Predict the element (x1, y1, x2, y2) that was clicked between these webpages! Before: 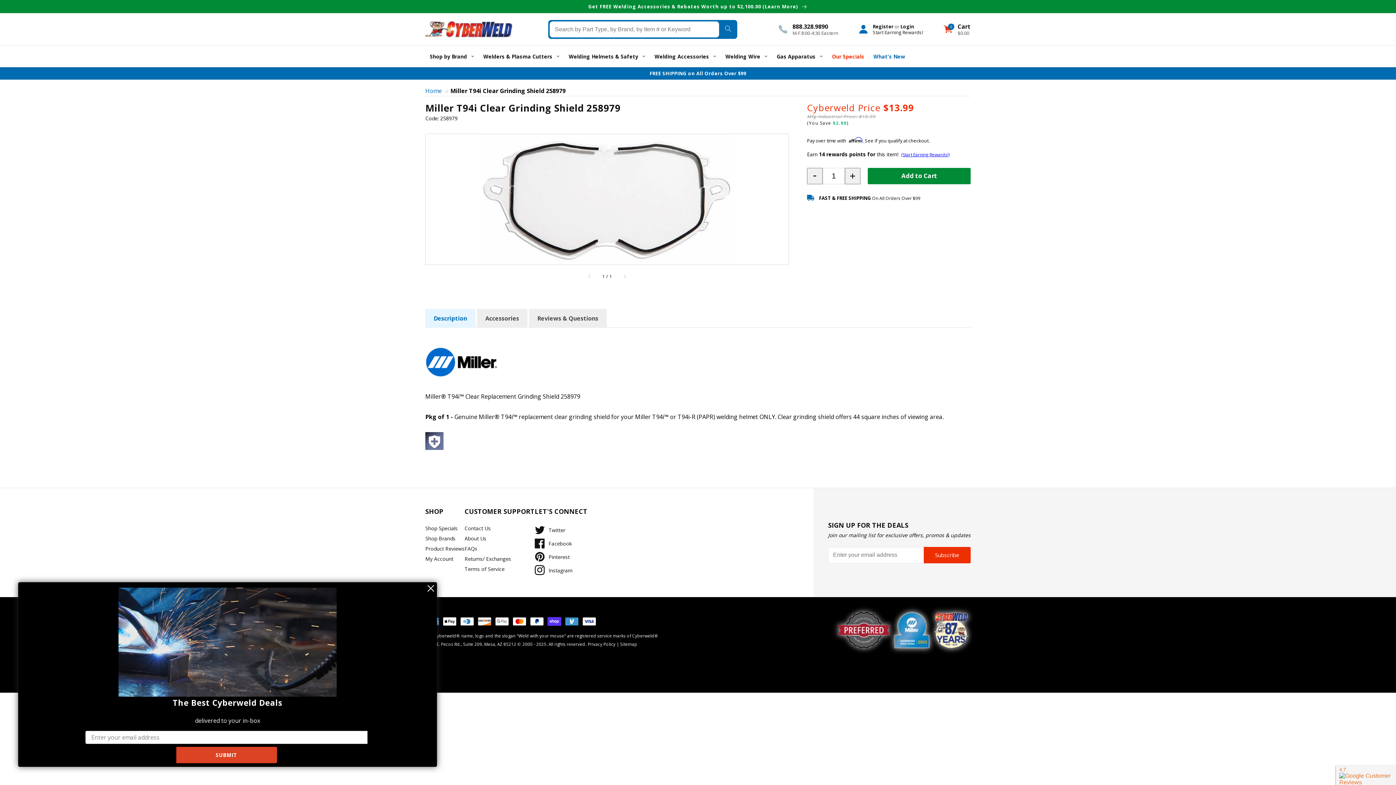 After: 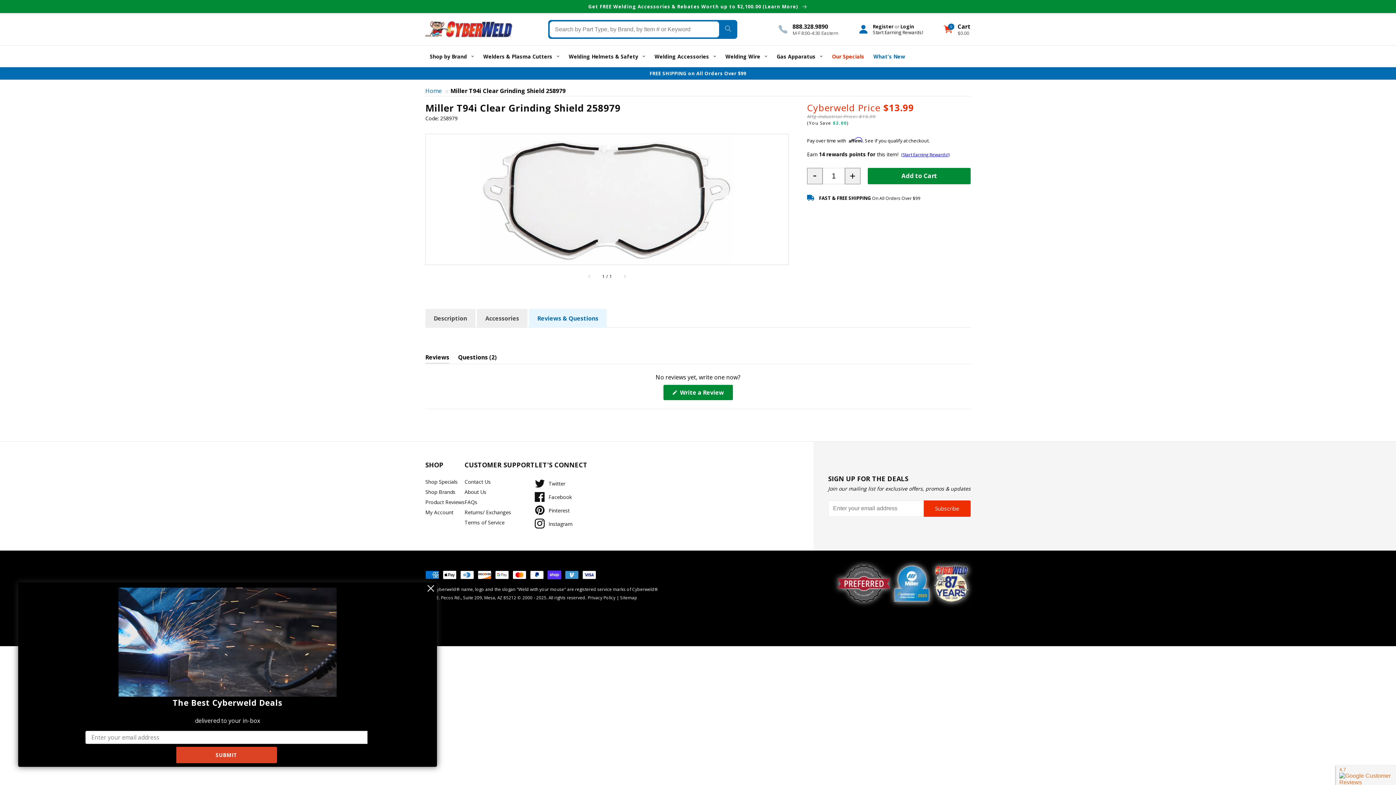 Action: label: Reviews & Questions bbox: (529, 309, 606, 328)